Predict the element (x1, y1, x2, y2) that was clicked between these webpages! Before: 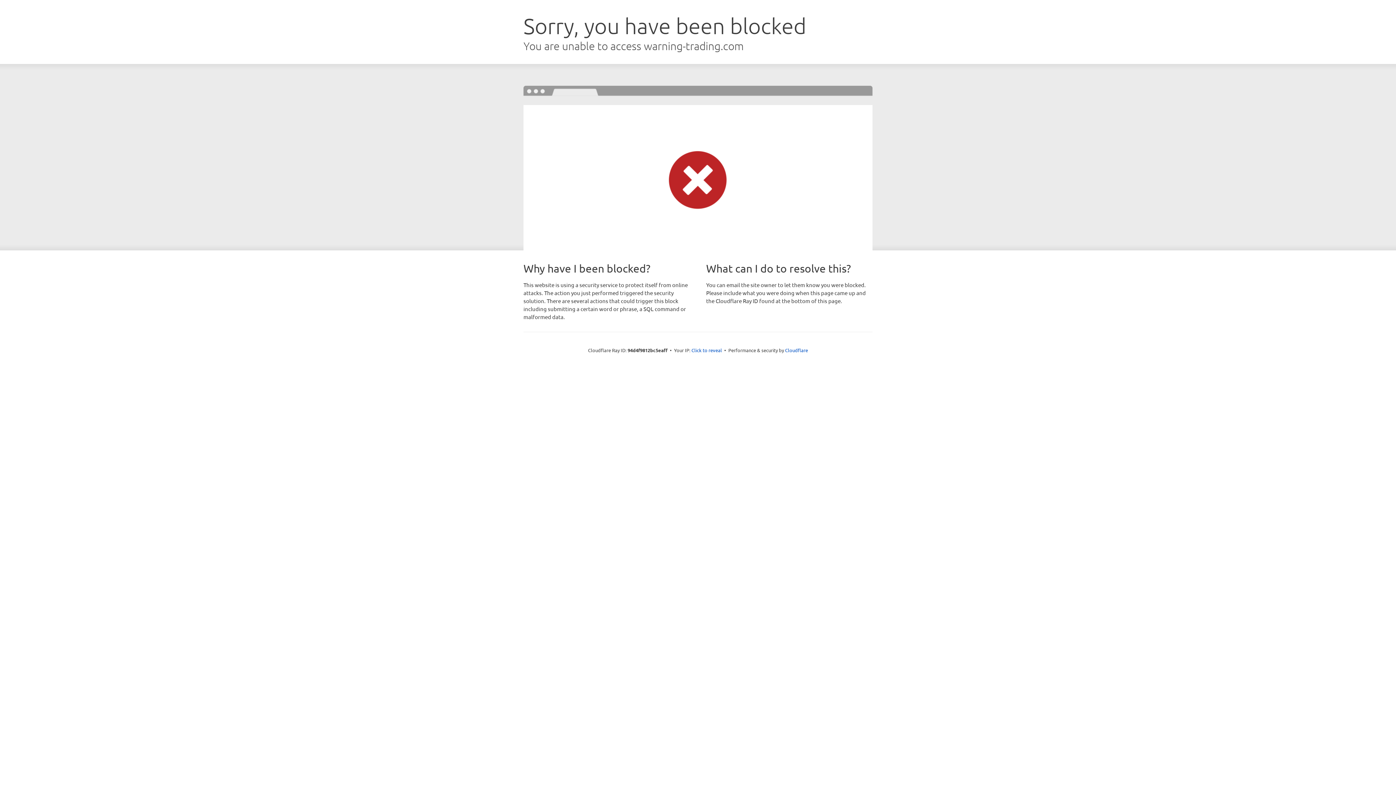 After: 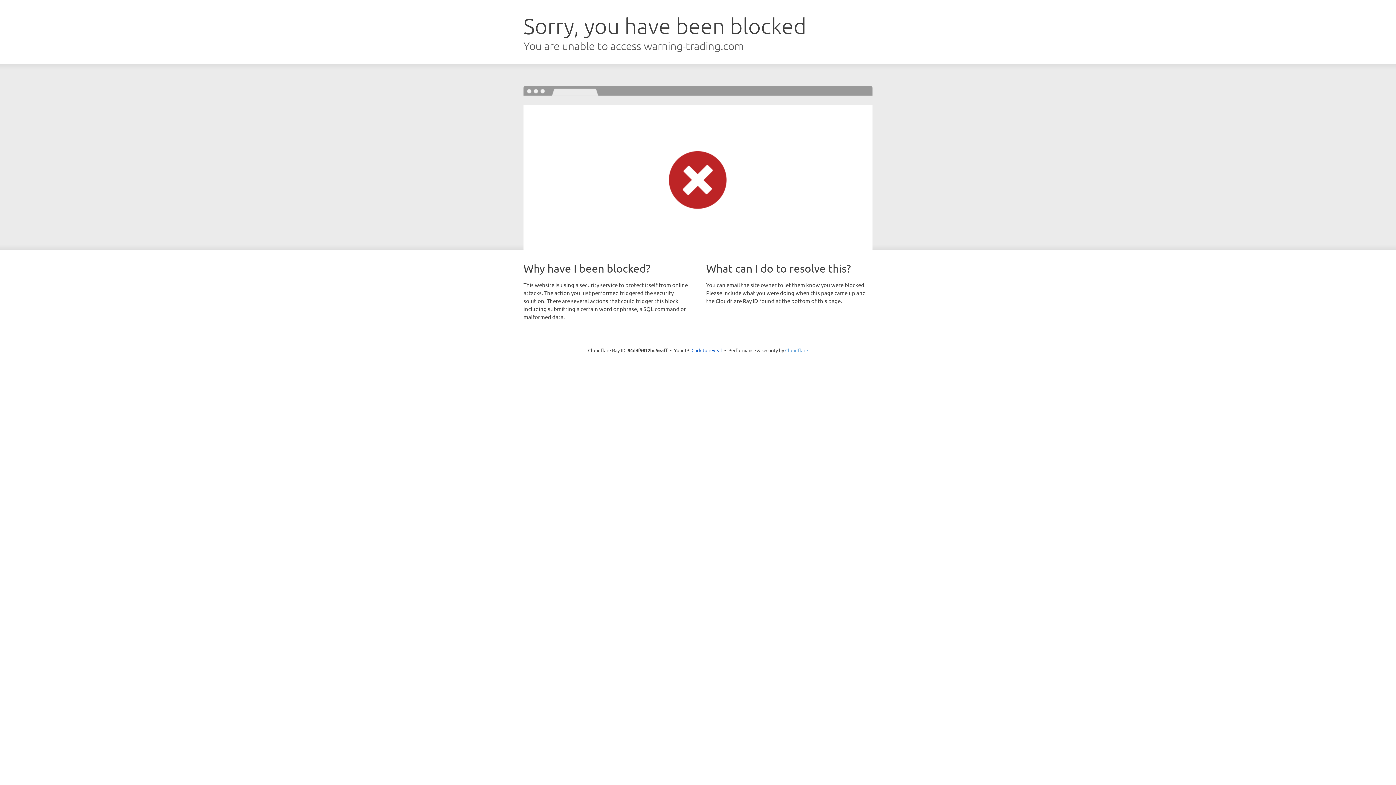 Action: bbox: (785, 347, 808, 353) label: Cloudflare